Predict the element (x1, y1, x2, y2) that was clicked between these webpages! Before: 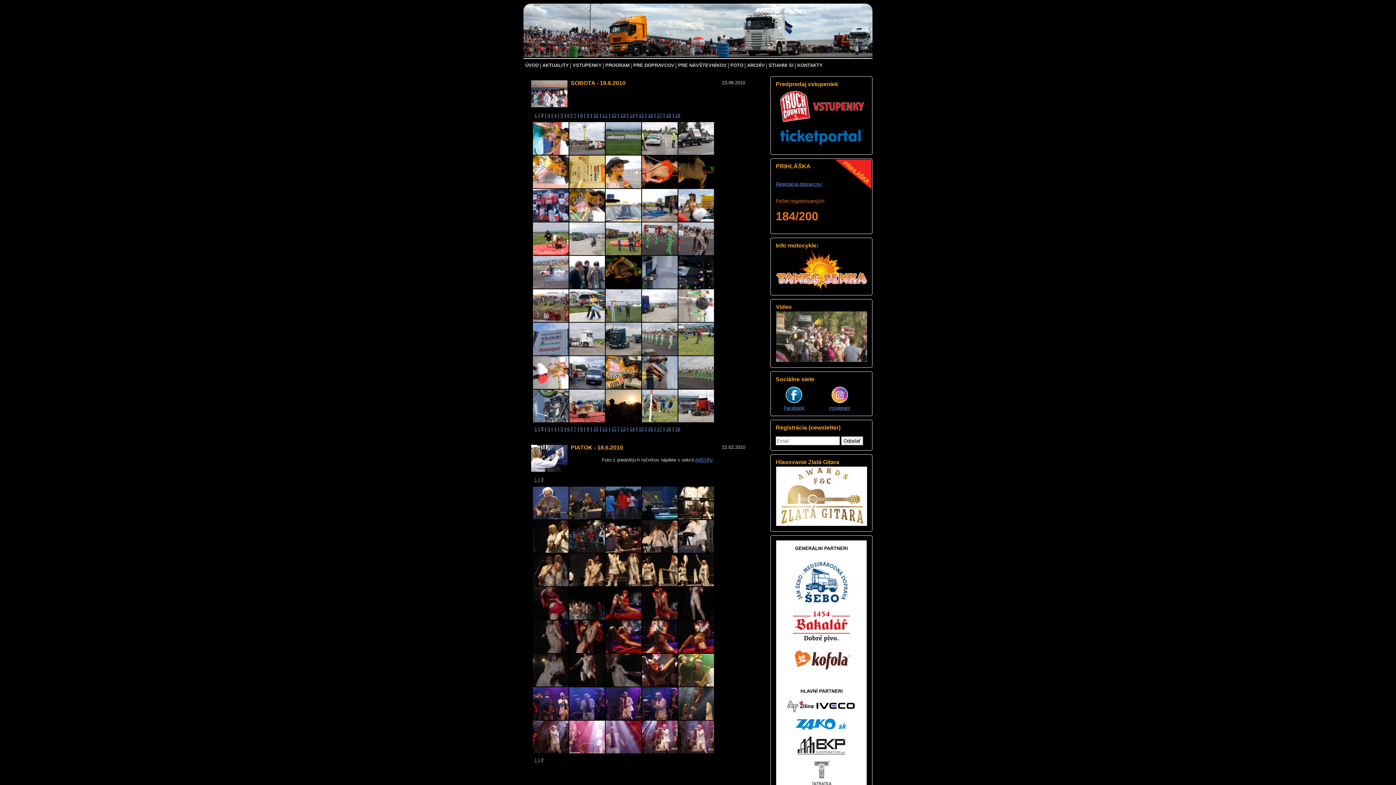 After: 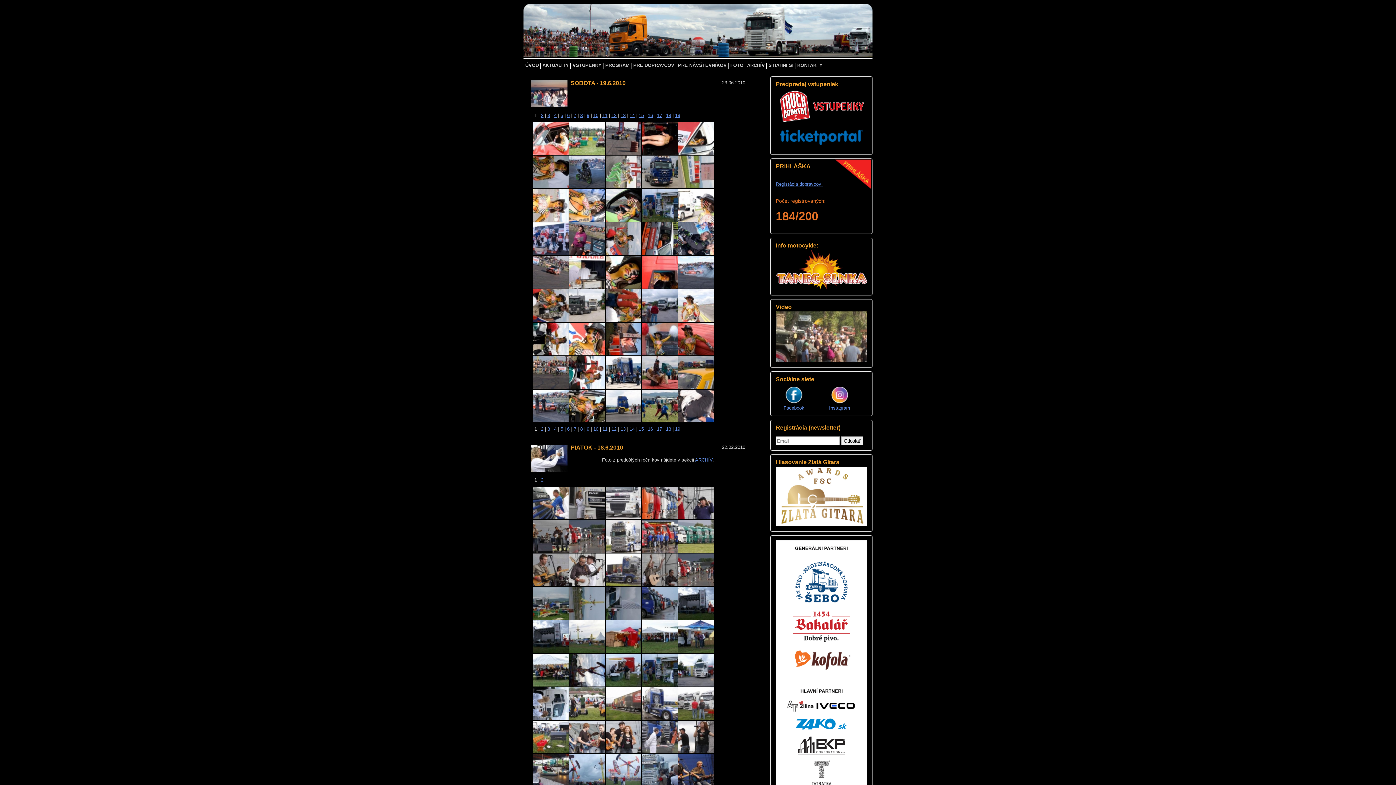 Action: label: 1 bbox: (534, 477, 537, 482)